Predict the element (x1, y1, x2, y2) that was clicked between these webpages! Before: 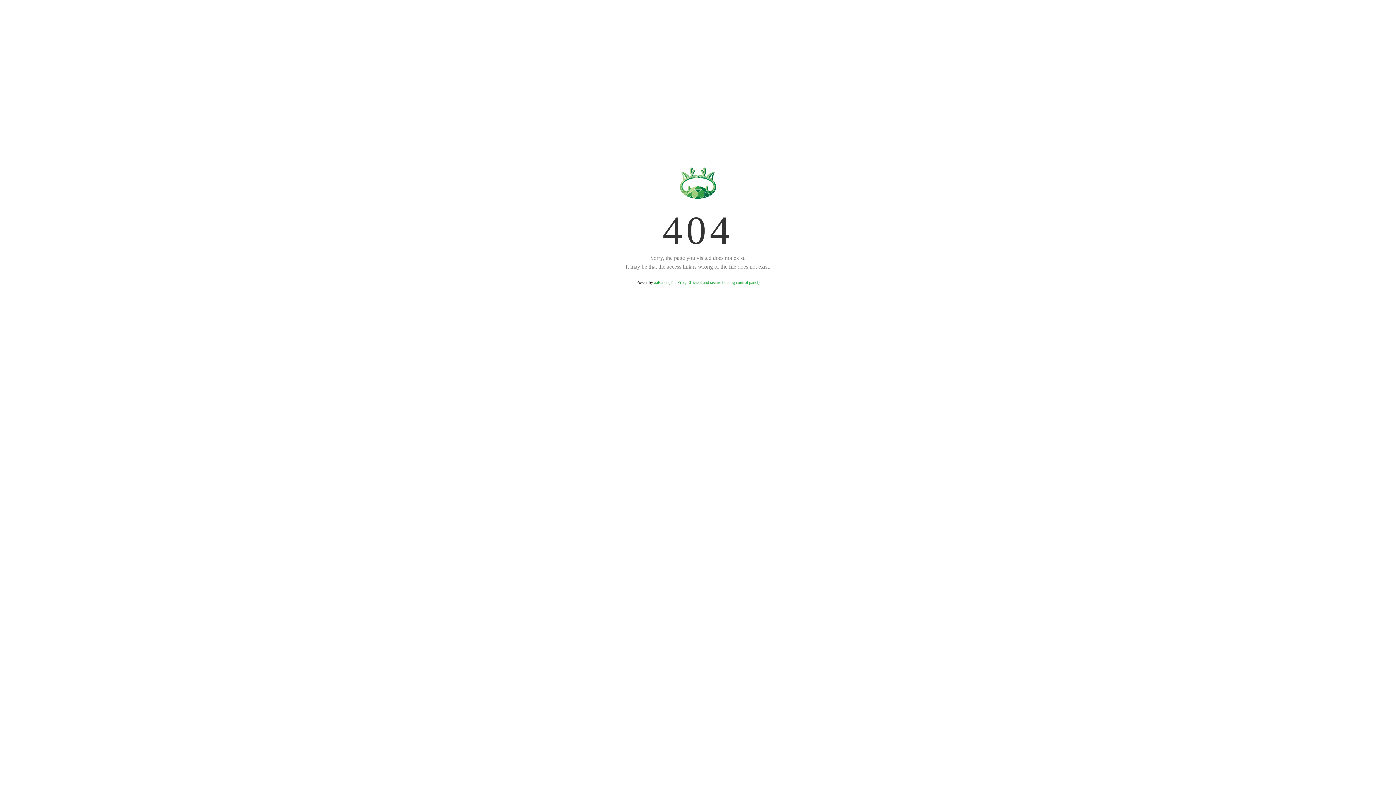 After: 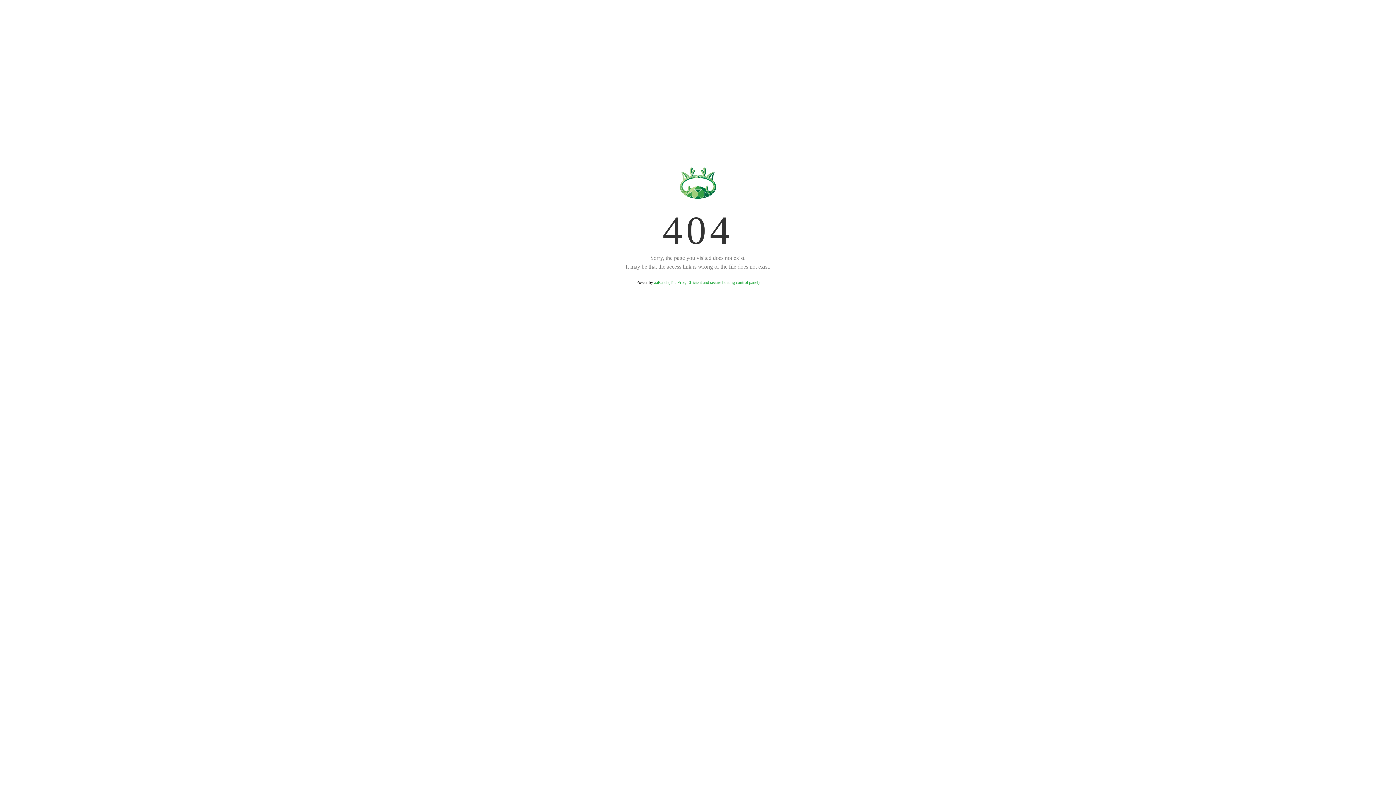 Action: label: aaPanel (The Free, Efficient and secure hosting control panel) bbox: (654, 280, 759, 285)